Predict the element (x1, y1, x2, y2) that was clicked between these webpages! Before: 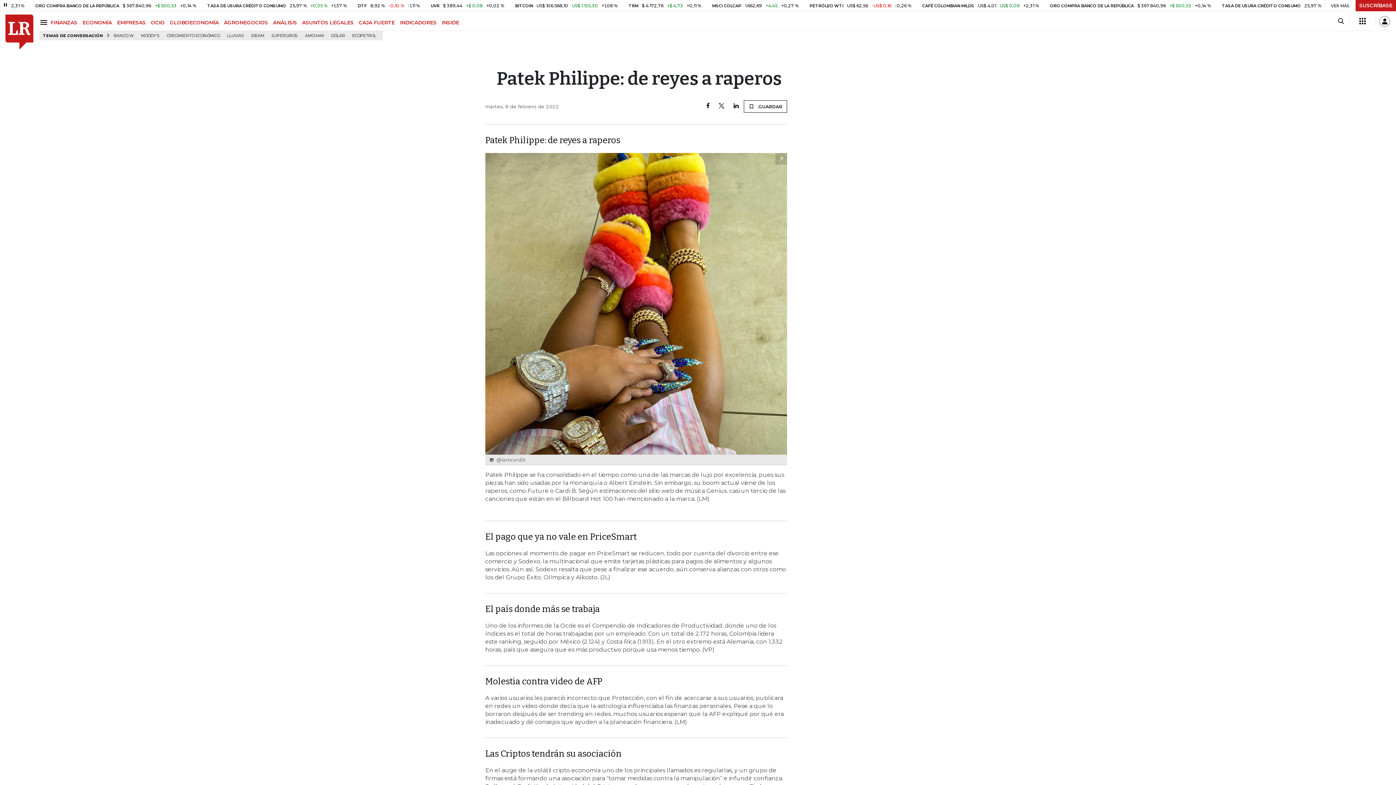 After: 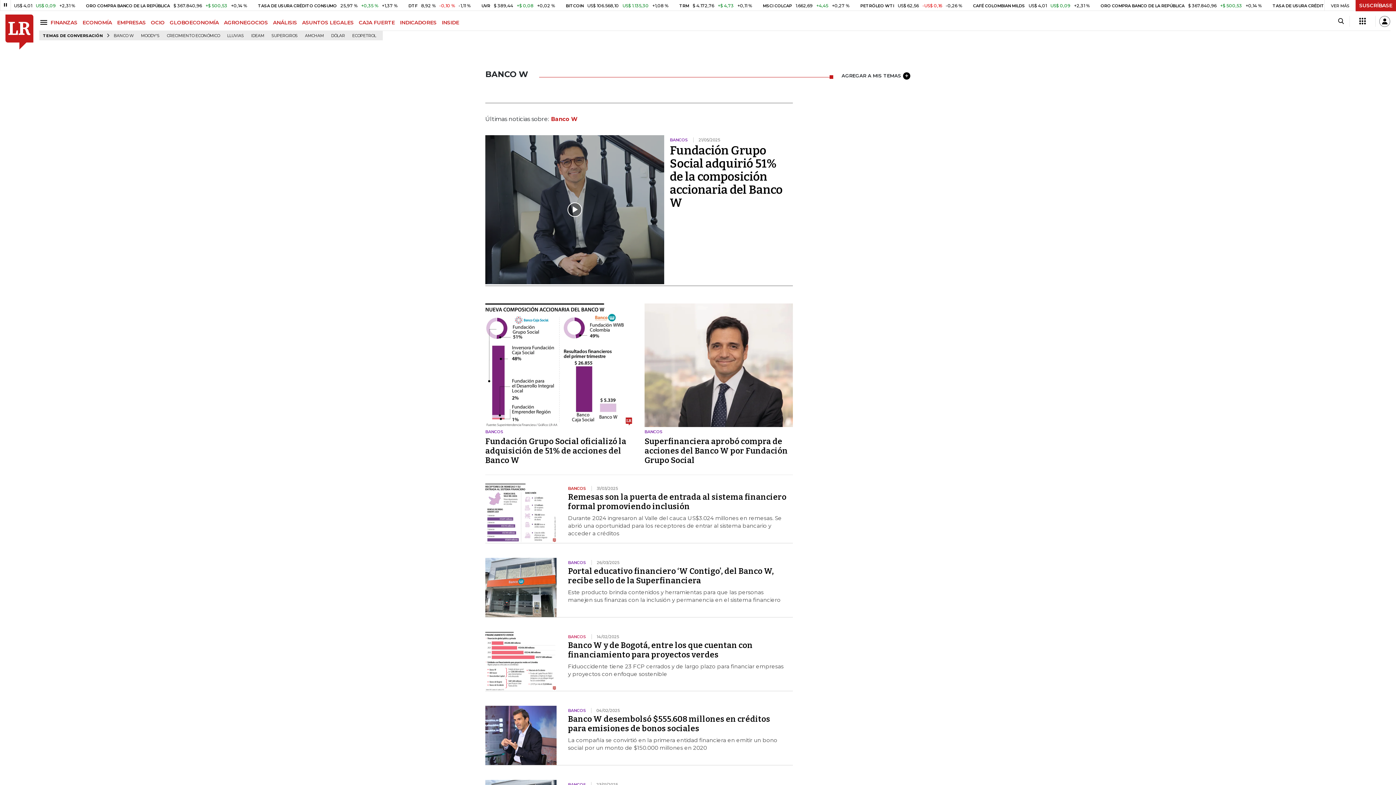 Action: bbox: (110, 31, 136, 40) label: BANCO W